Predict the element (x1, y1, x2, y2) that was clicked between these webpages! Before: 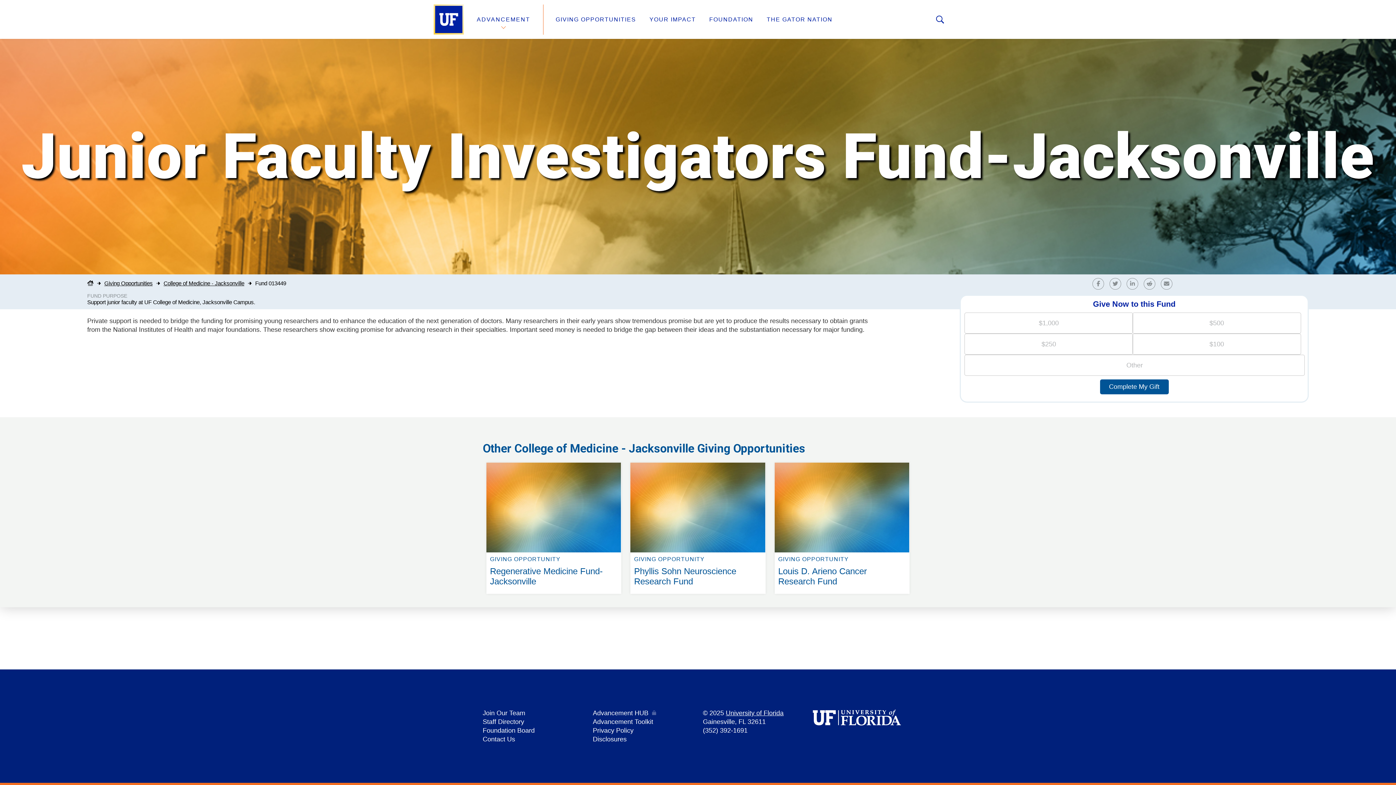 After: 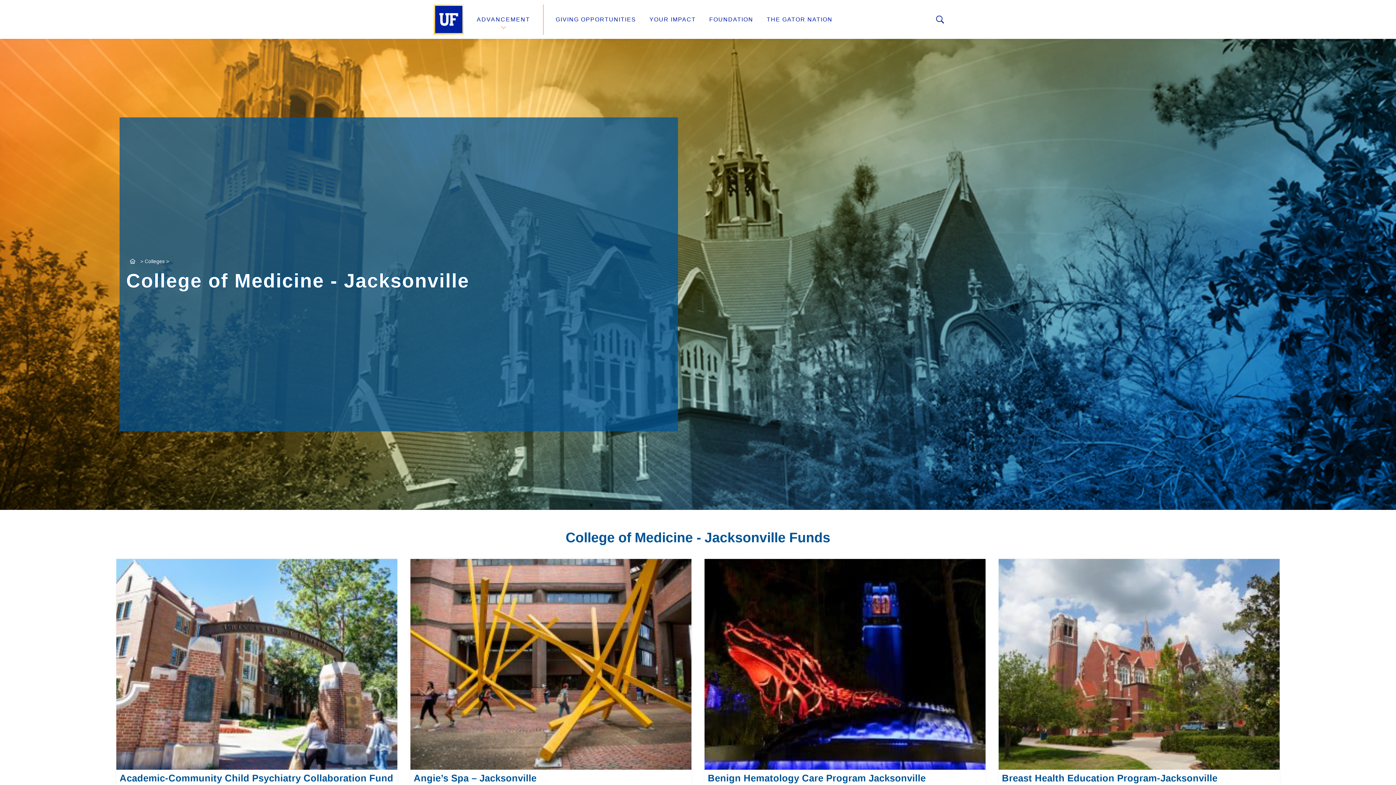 Action: bbox: (163, 280, 244, 286) label: College of Medicine - Jacksonville